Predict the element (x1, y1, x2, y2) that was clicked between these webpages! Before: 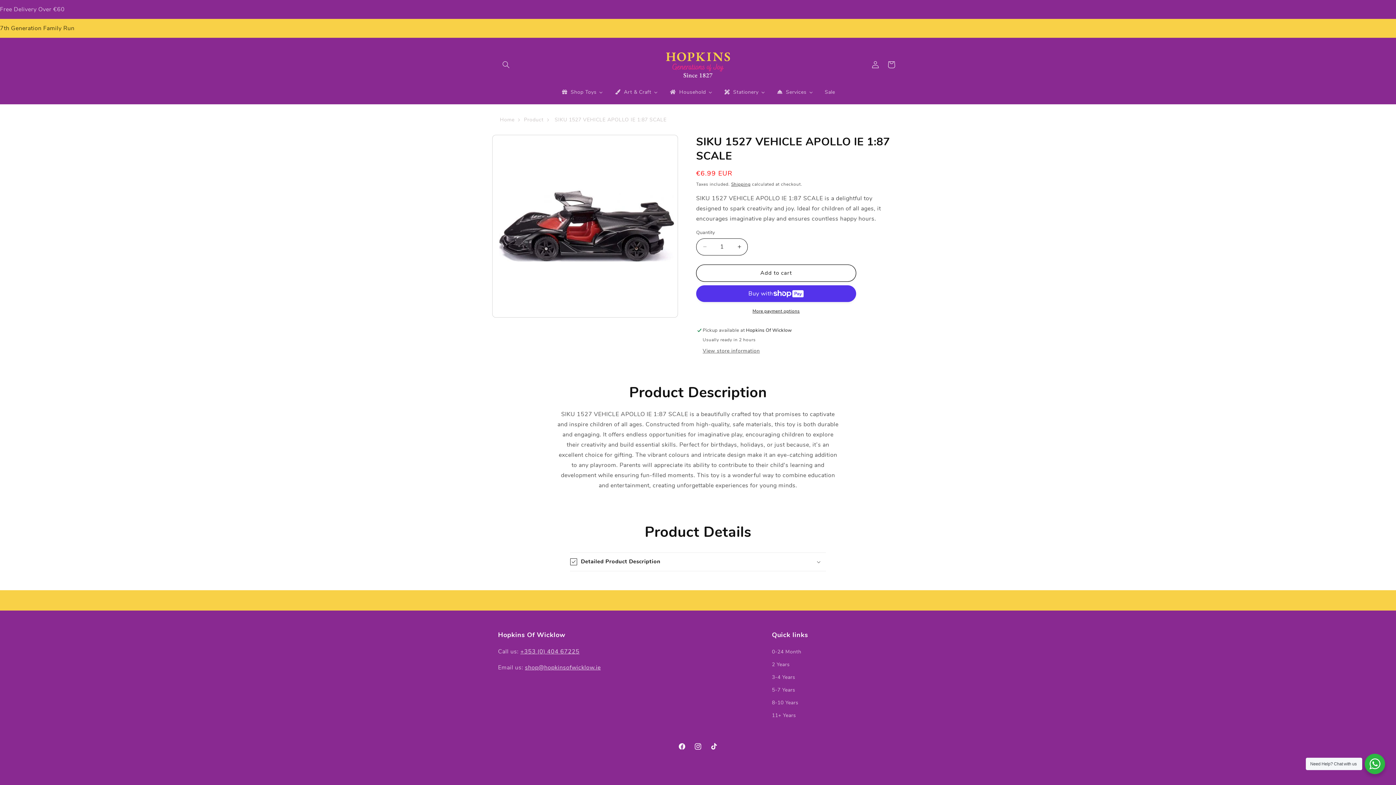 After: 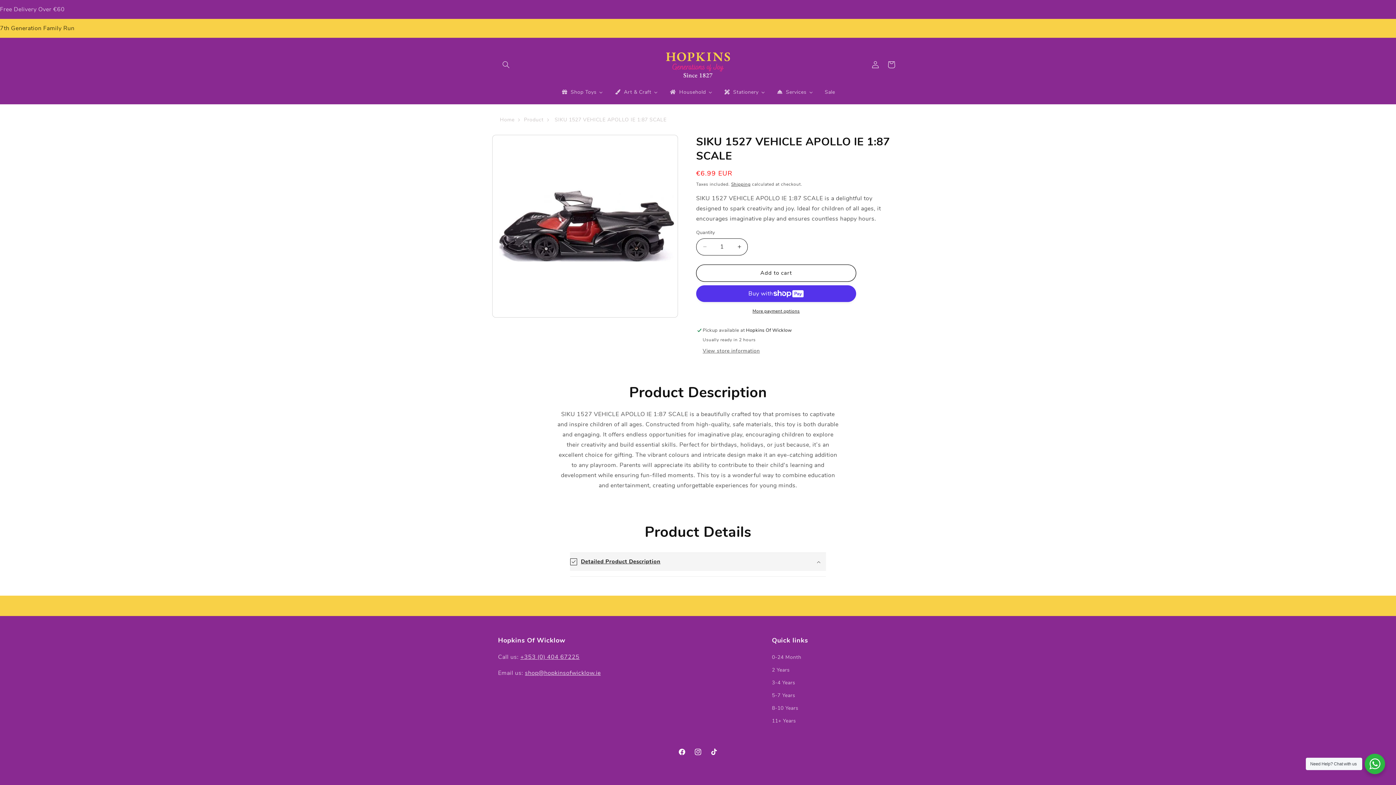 Action: label: Detailed Product Description bbox: (570, 552, 826, 571)